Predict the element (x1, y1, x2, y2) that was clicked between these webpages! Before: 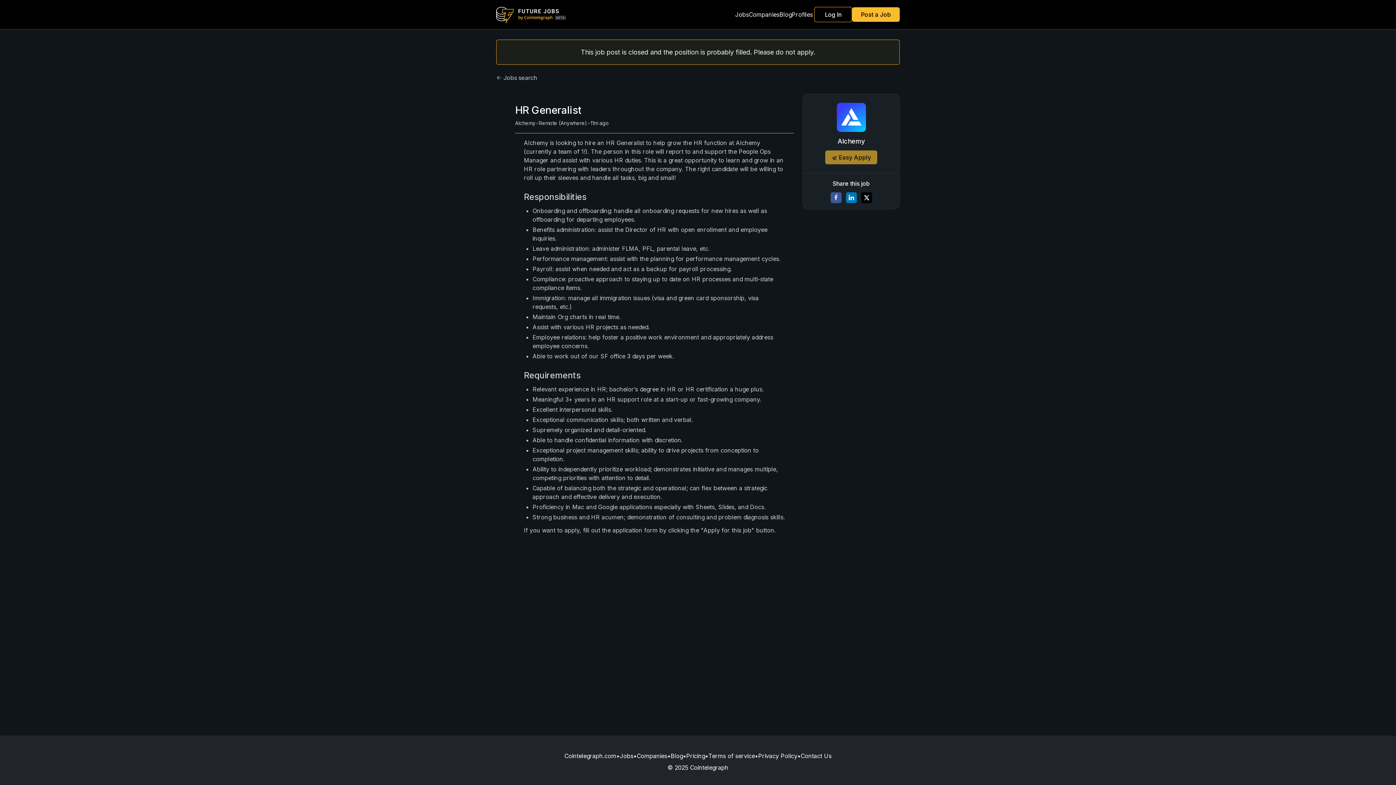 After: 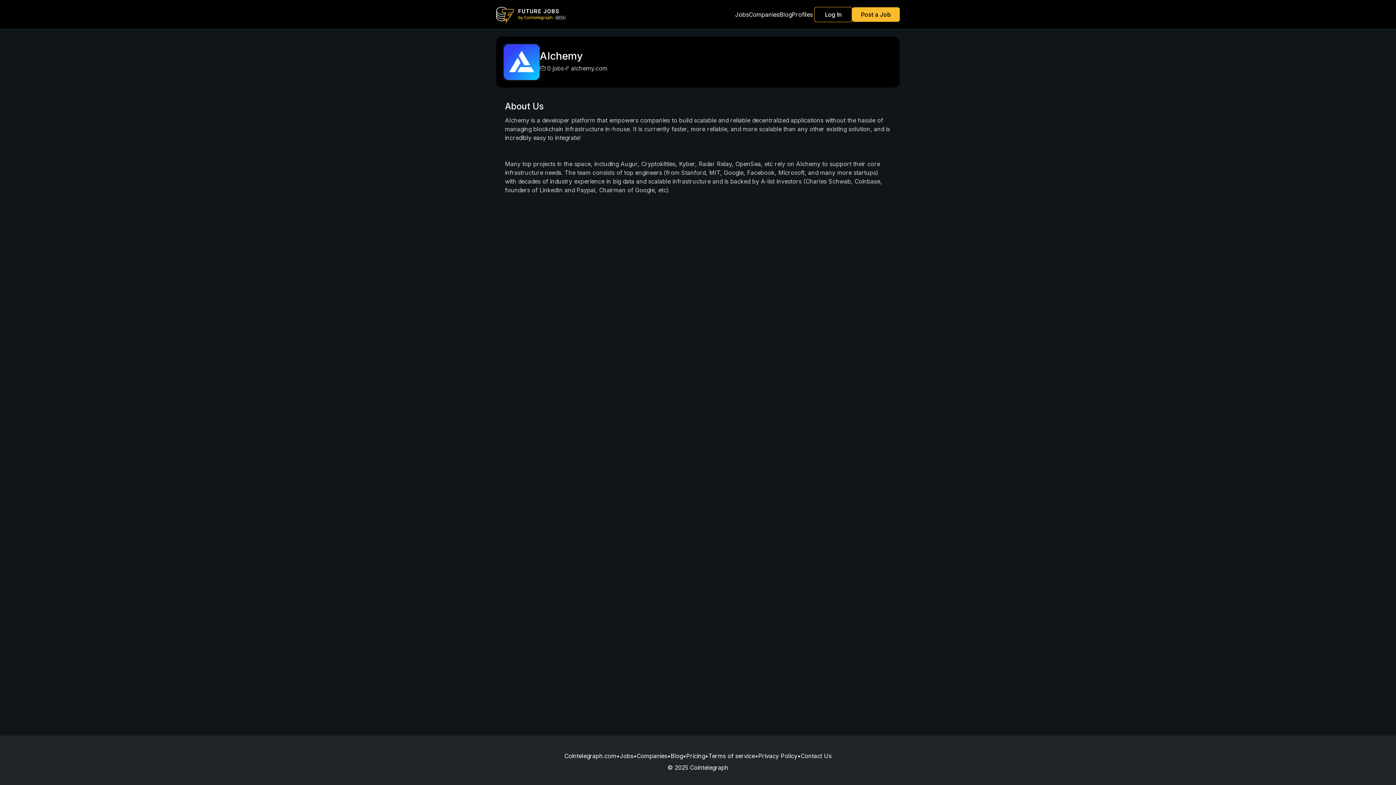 Action: label: Alchemy bbox: (837, 132, 865, 150)